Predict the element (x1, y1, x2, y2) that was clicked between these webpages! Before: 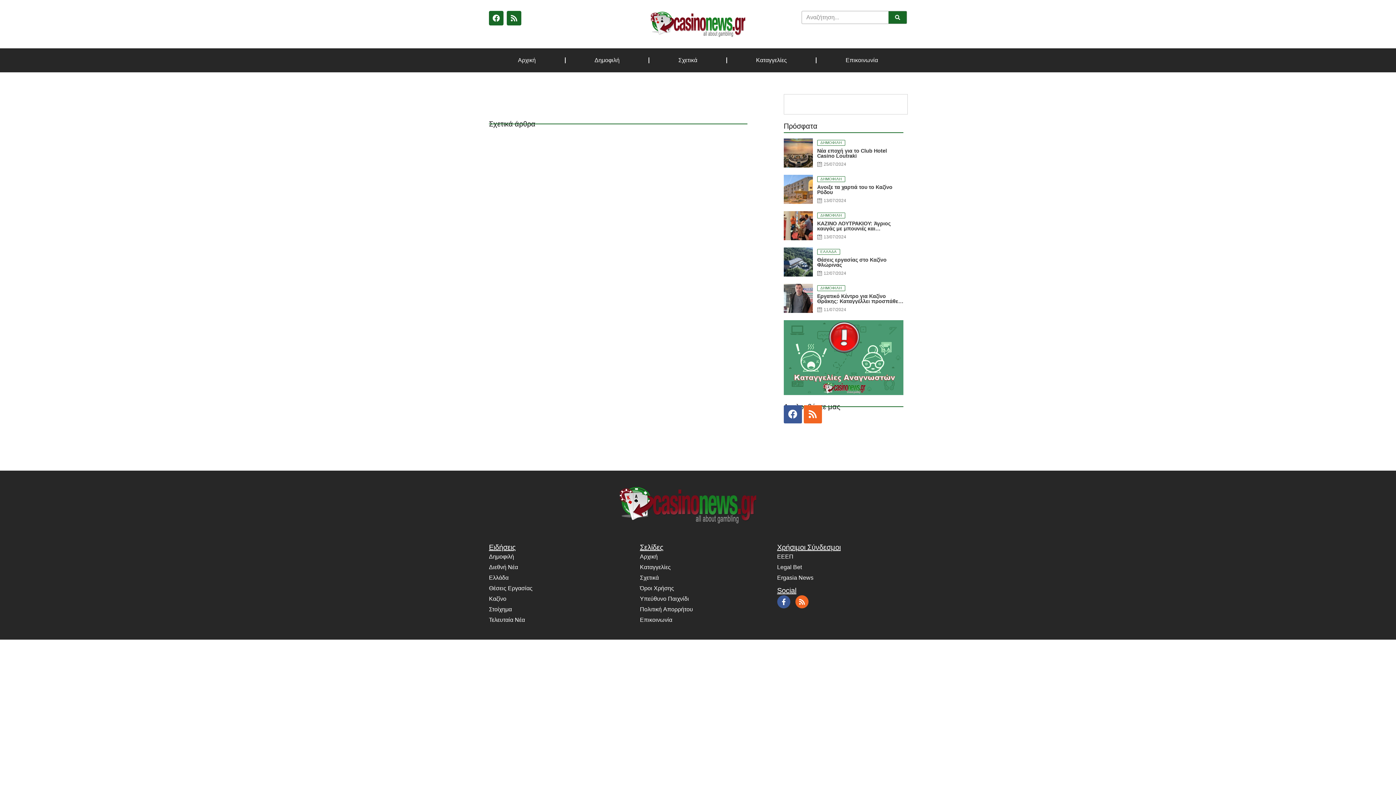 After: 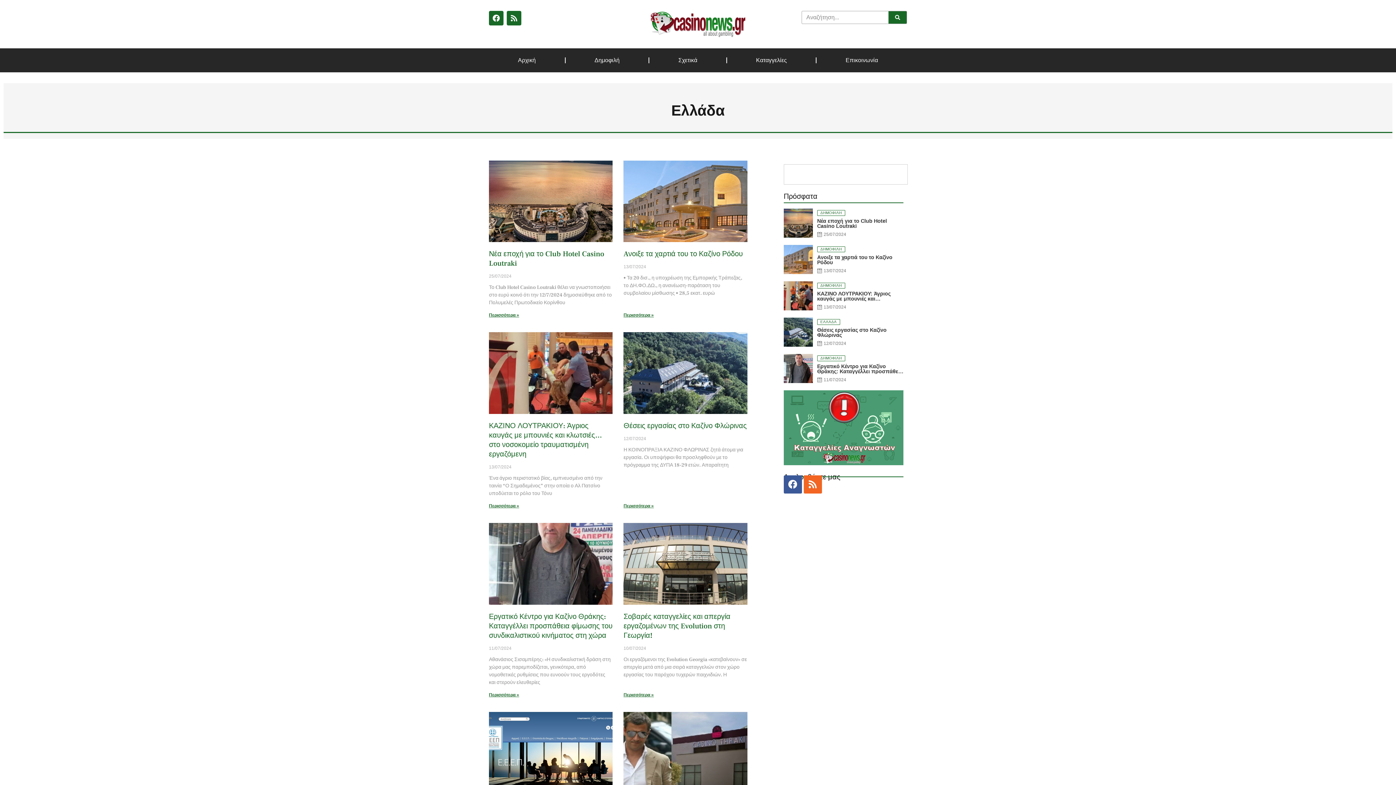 Action: bbox: (489, 573, 612, 582) label: Ελλάδα